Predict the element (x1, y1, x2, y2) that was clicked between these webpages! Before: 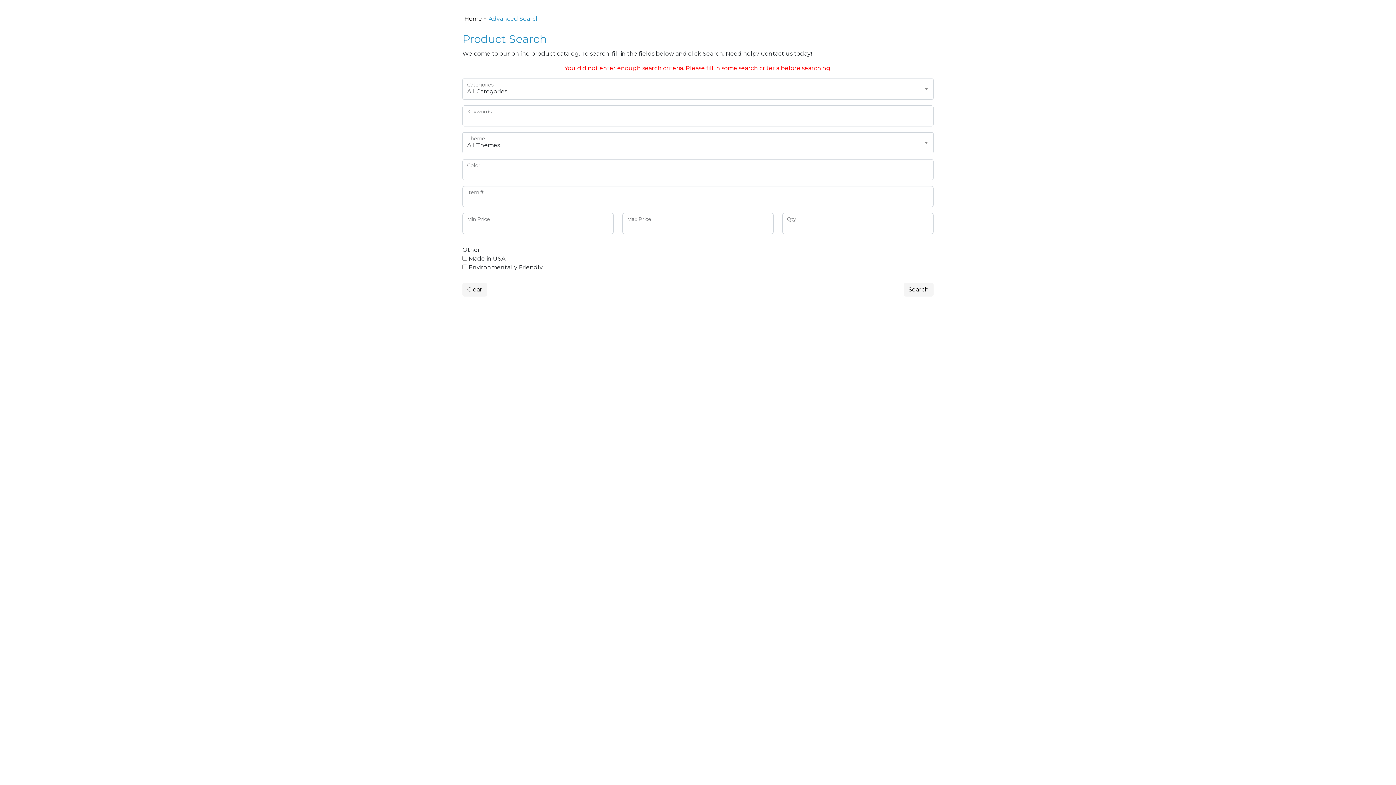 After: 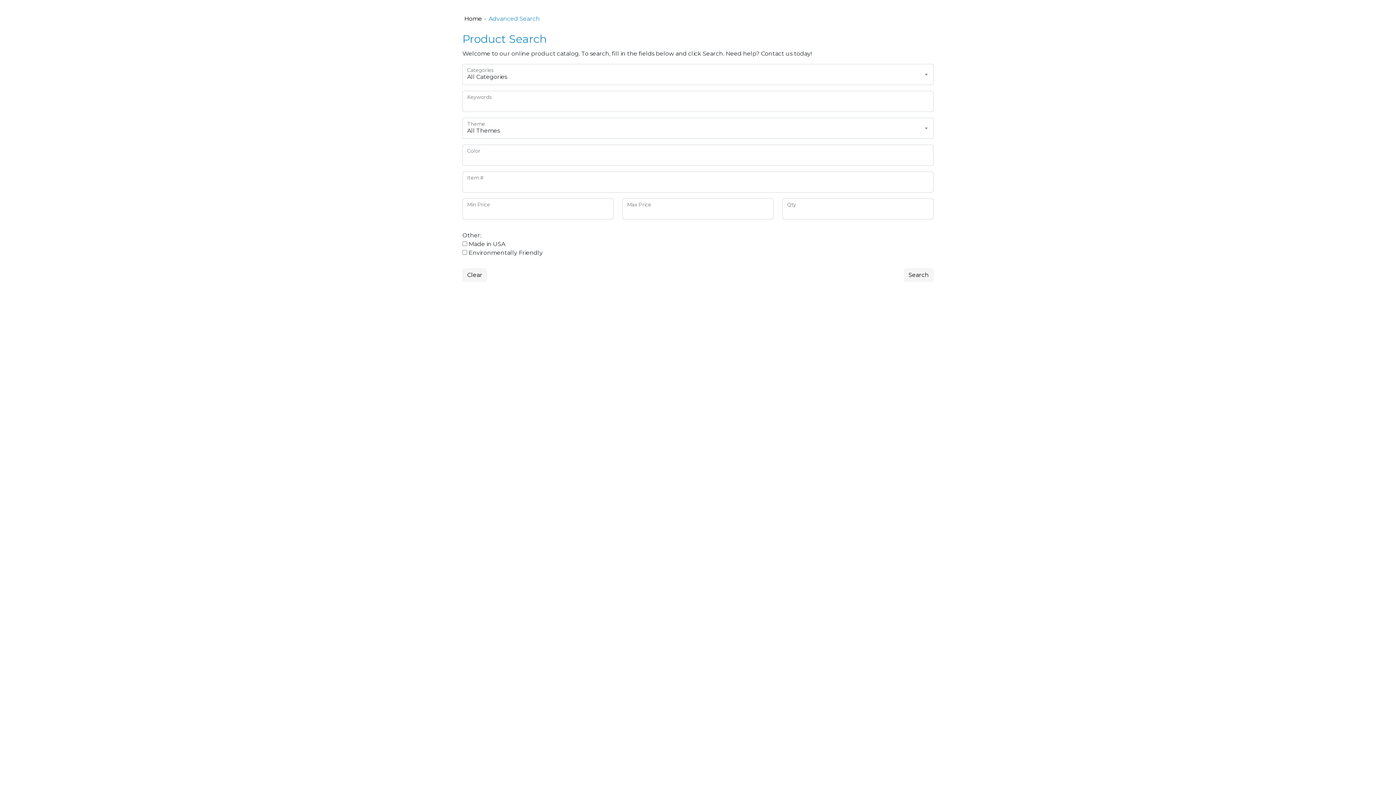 Action: label: Clear bbox: (462, 282, 487, 296)